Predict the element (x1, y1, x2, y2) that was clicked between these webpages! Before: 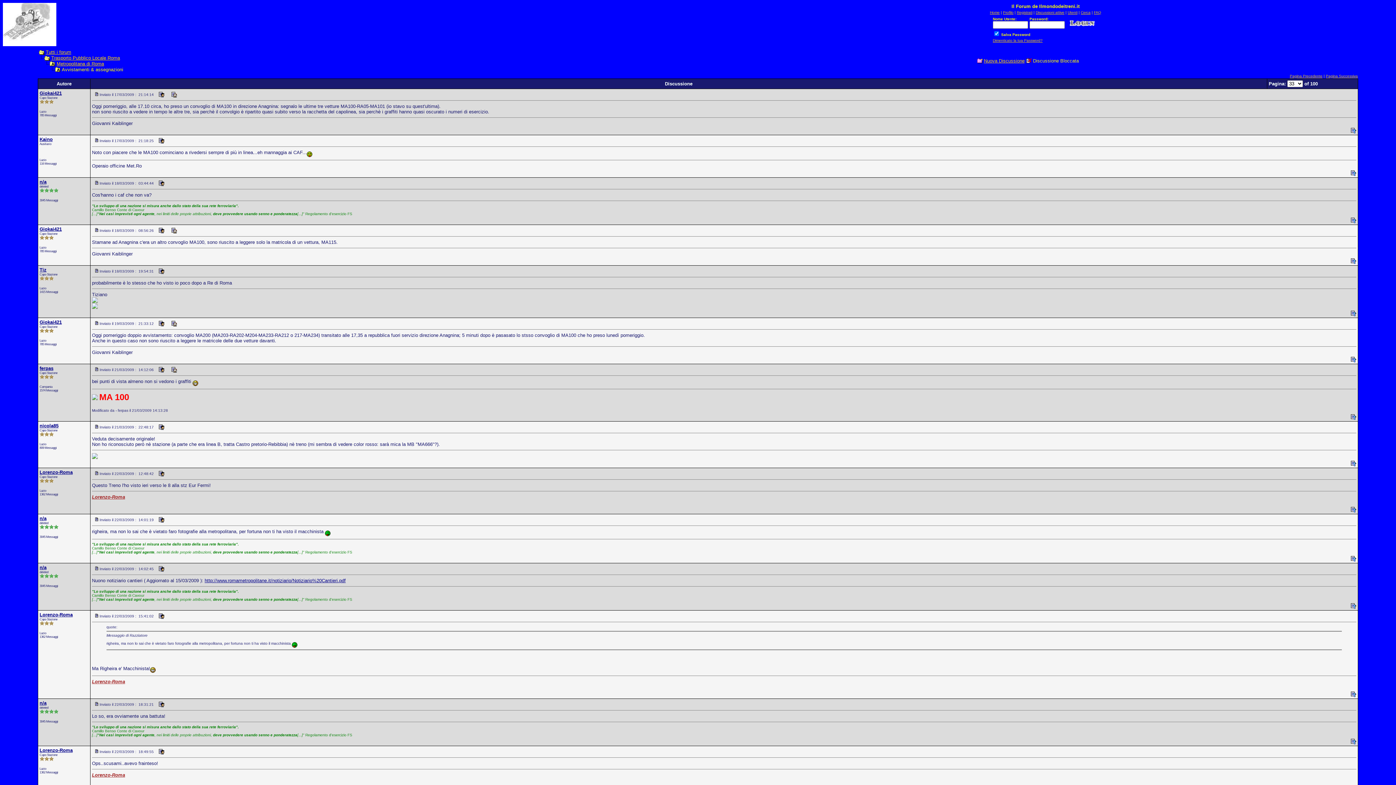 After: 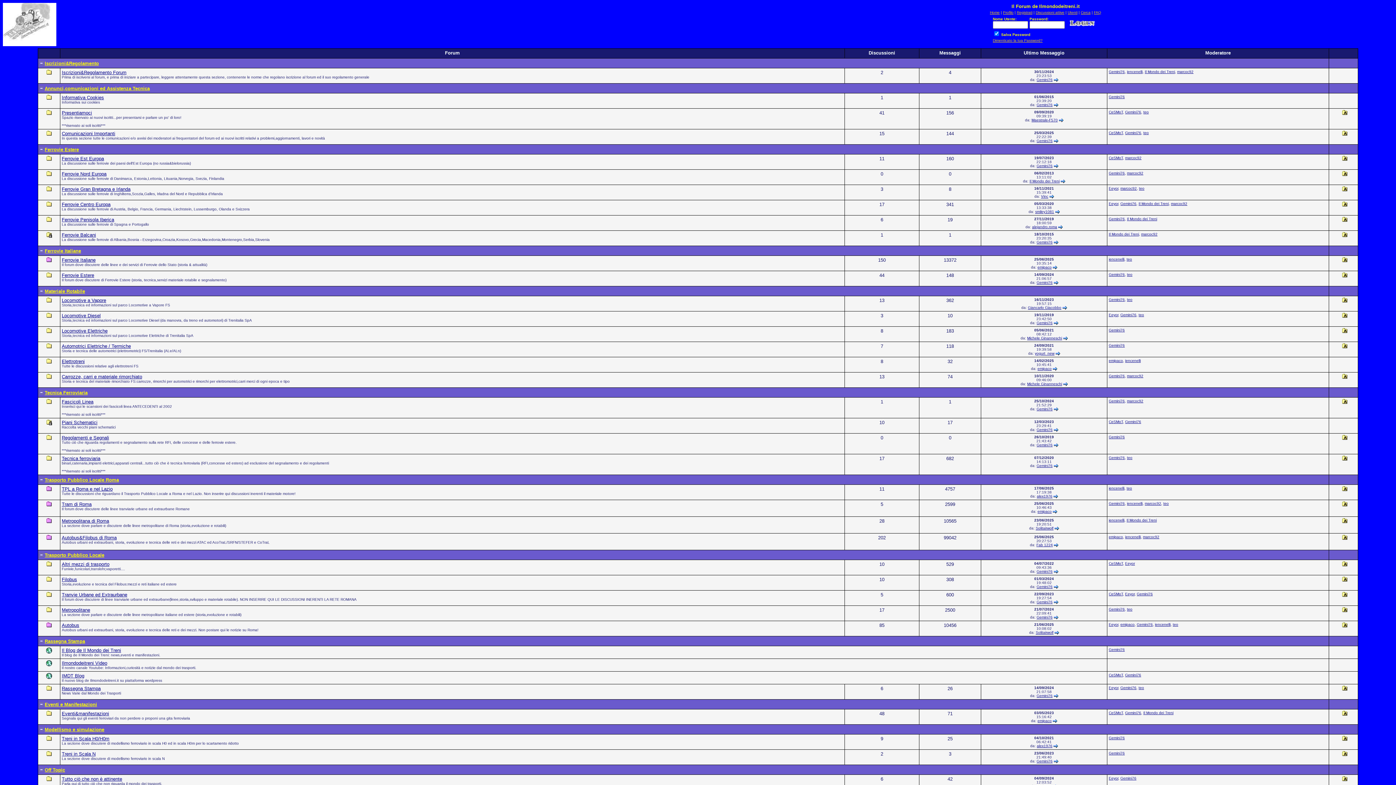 Action: bbox: (2, 41, 56, 47)